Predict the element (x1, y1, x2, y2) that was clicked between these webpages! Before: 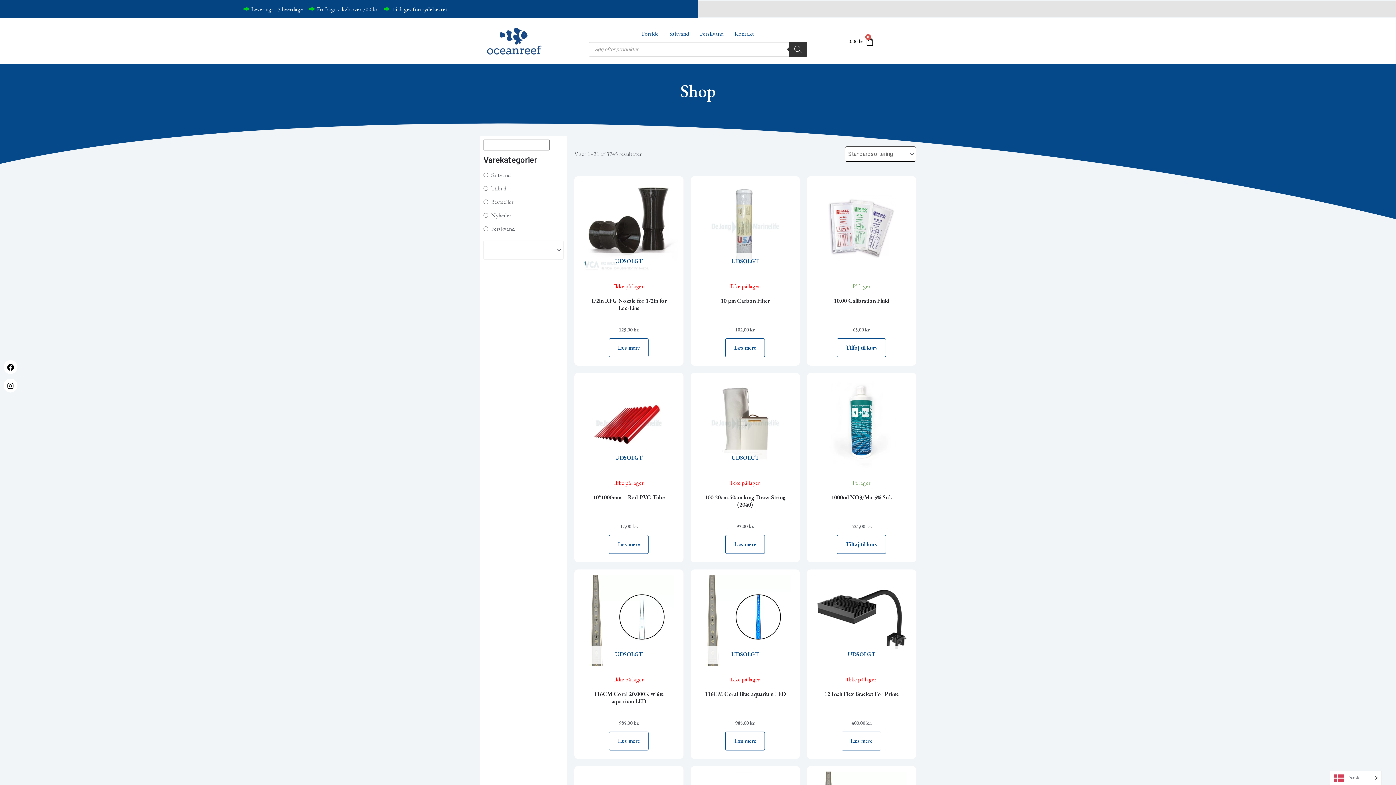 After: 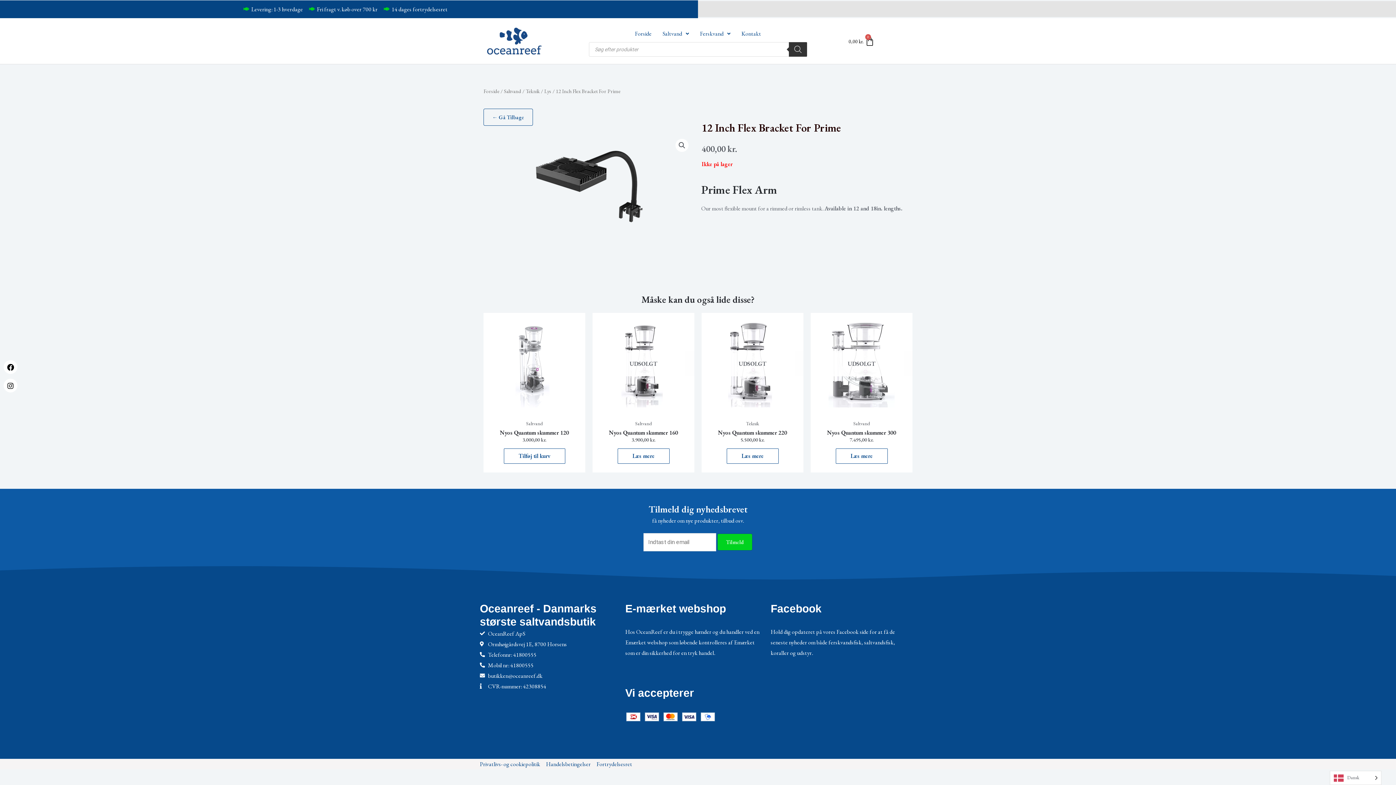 Action: bbox: (841, 731, 881, 750) label: Læs mere om “12 Inch Flex Bracket For Prime”